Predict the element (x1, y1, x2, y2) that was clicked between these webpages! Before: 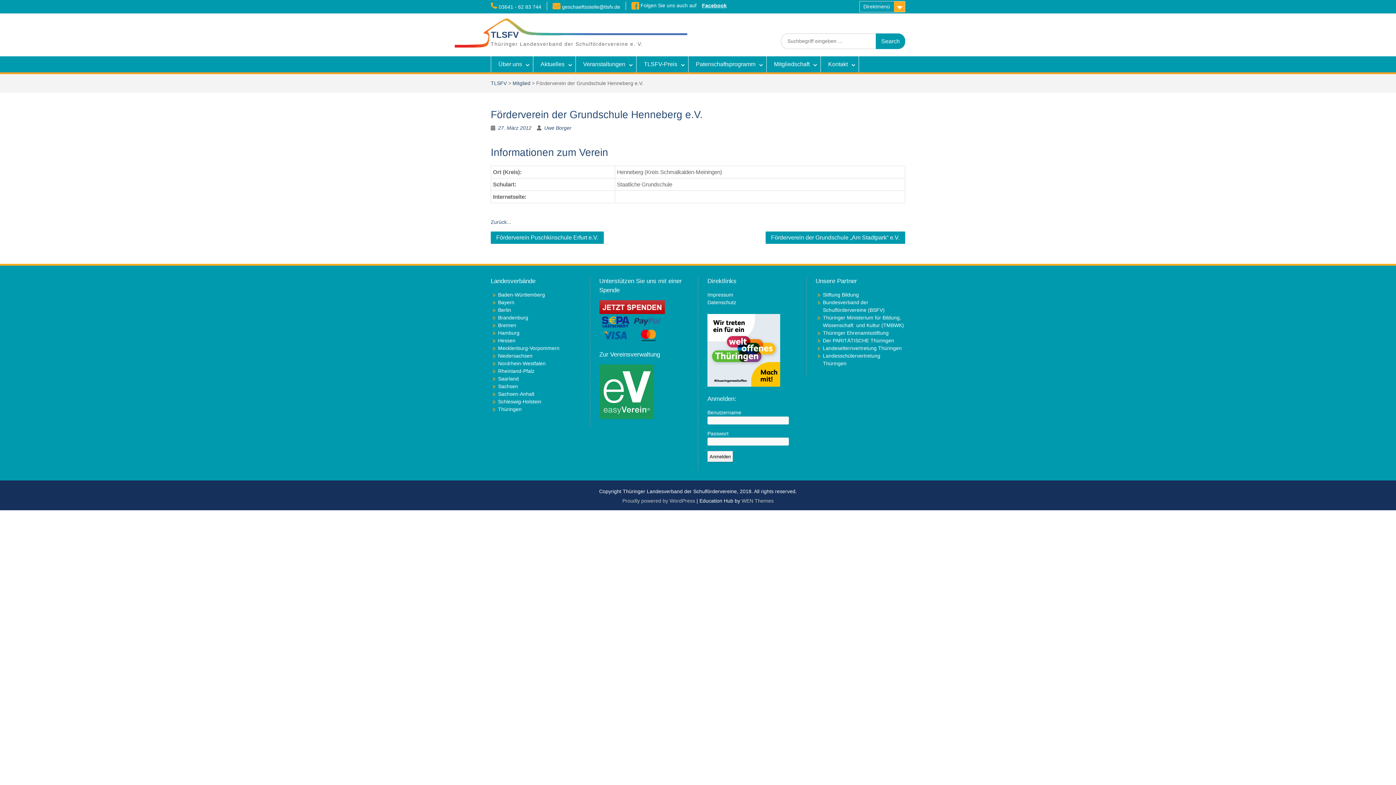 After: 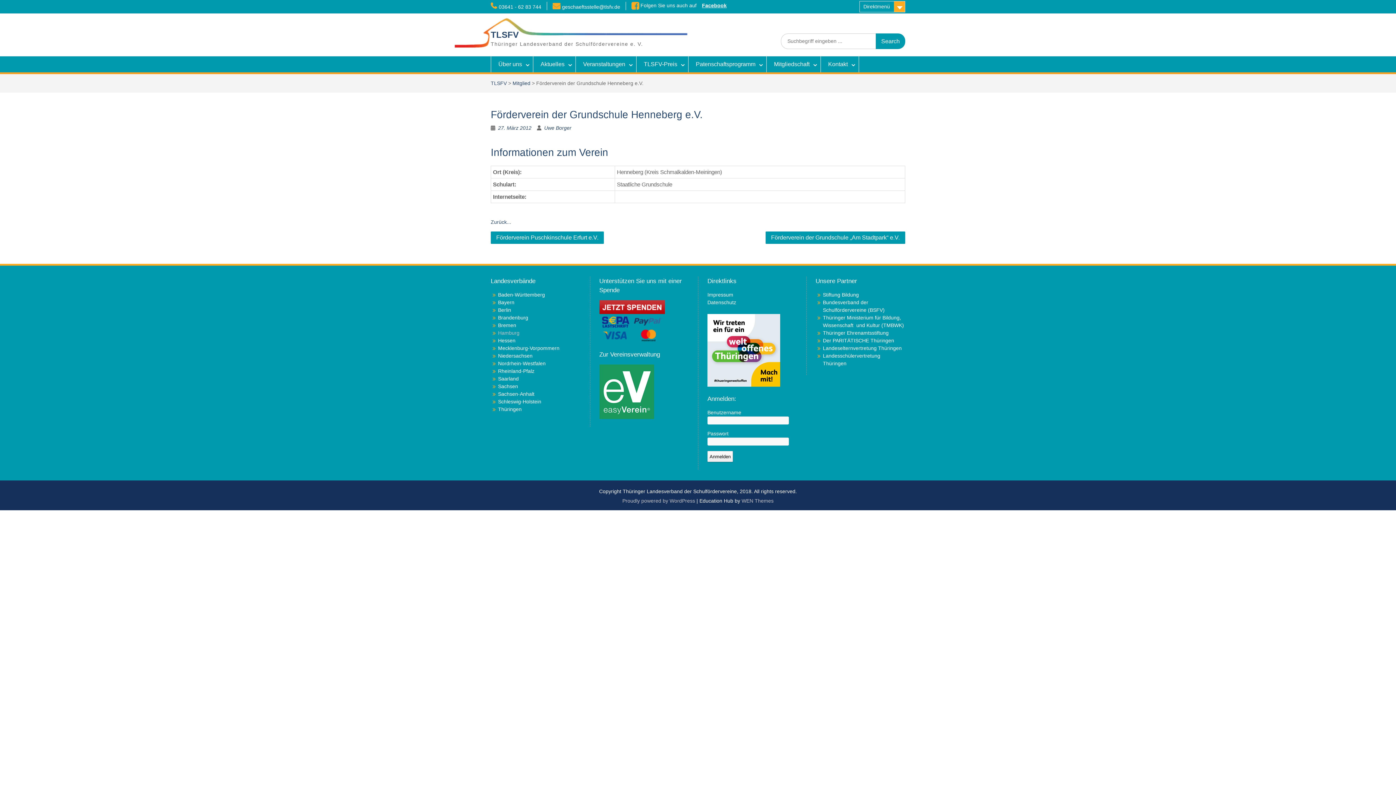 Action: label: Hamburg bbox: (498, 330, 519, 336)